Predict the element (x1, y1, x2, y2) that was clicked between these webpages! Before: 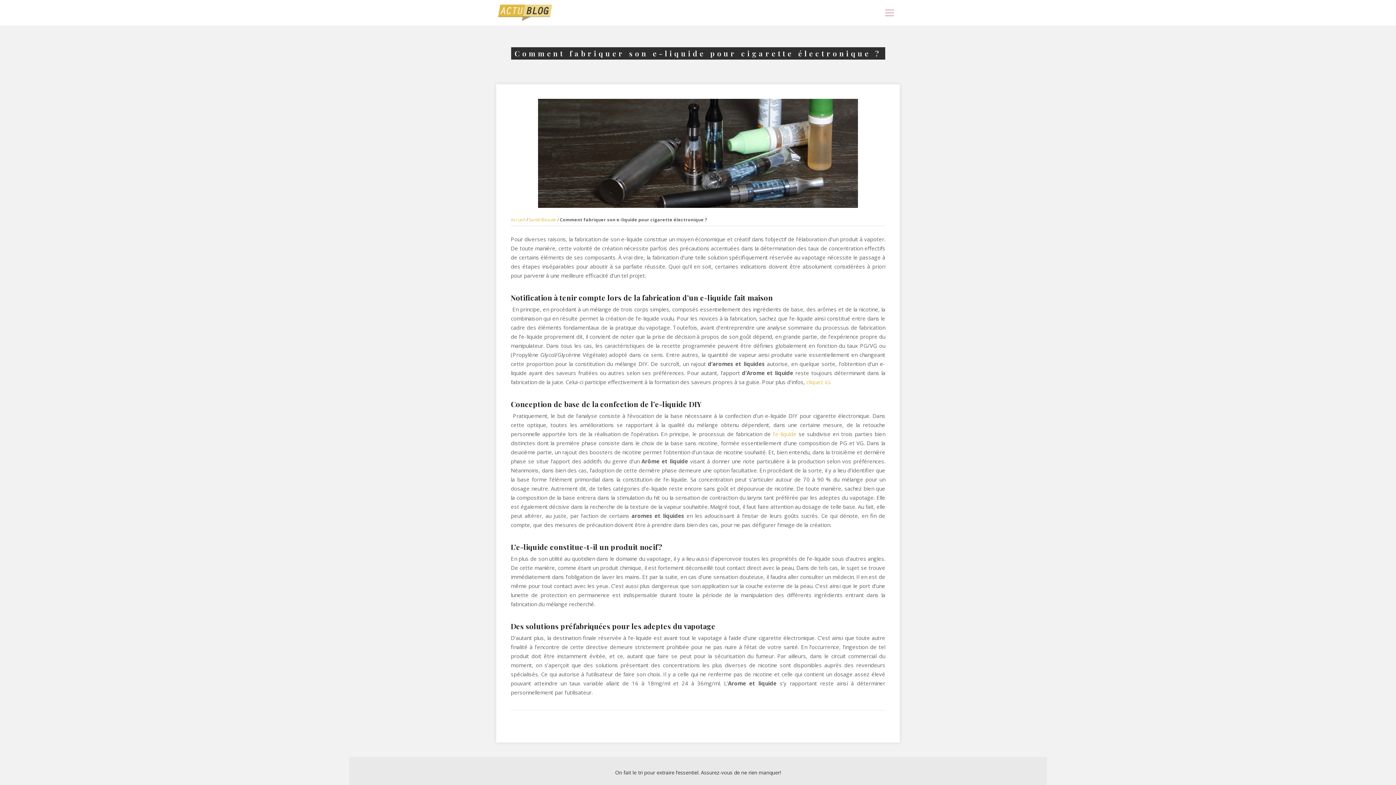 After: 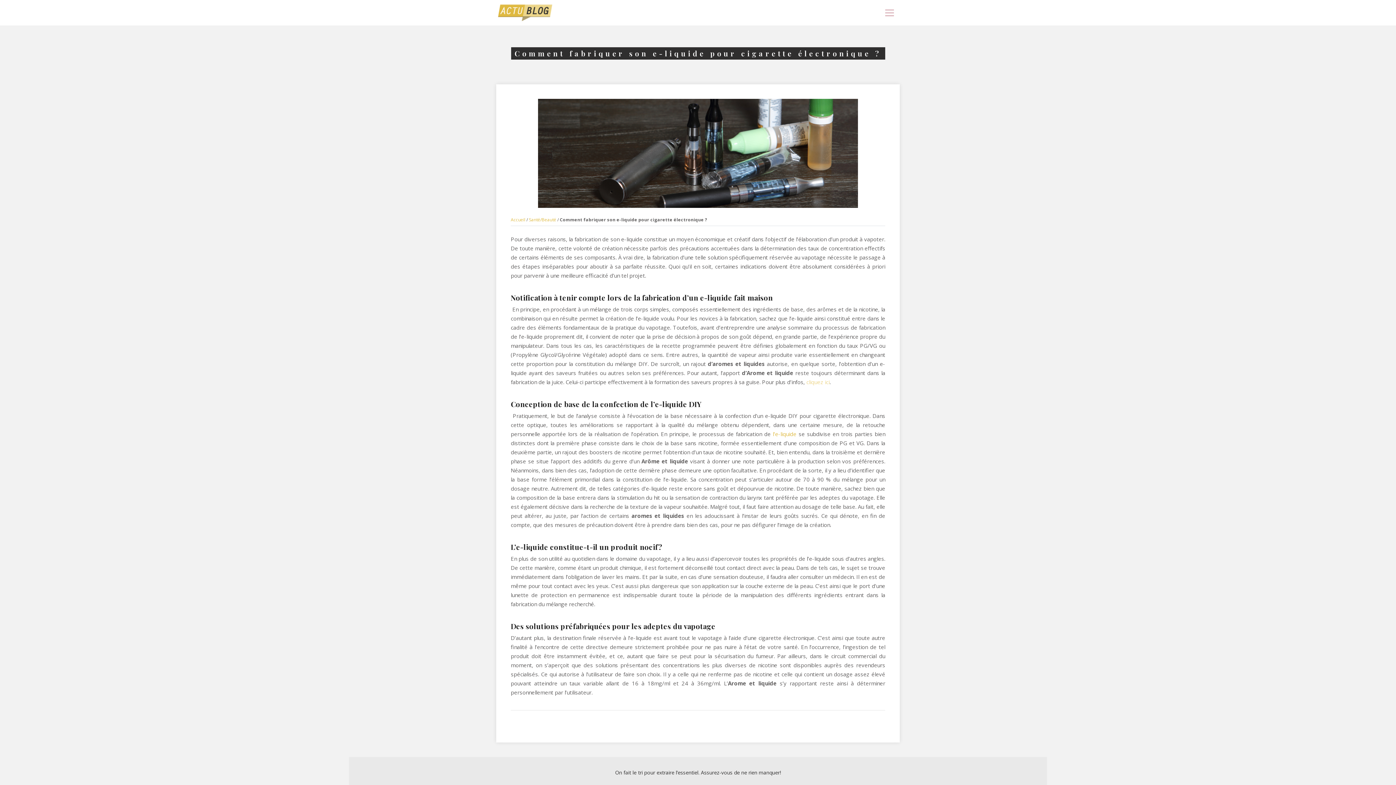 Action: label: cliquez ici bbox: (806, 378, 829, 385)